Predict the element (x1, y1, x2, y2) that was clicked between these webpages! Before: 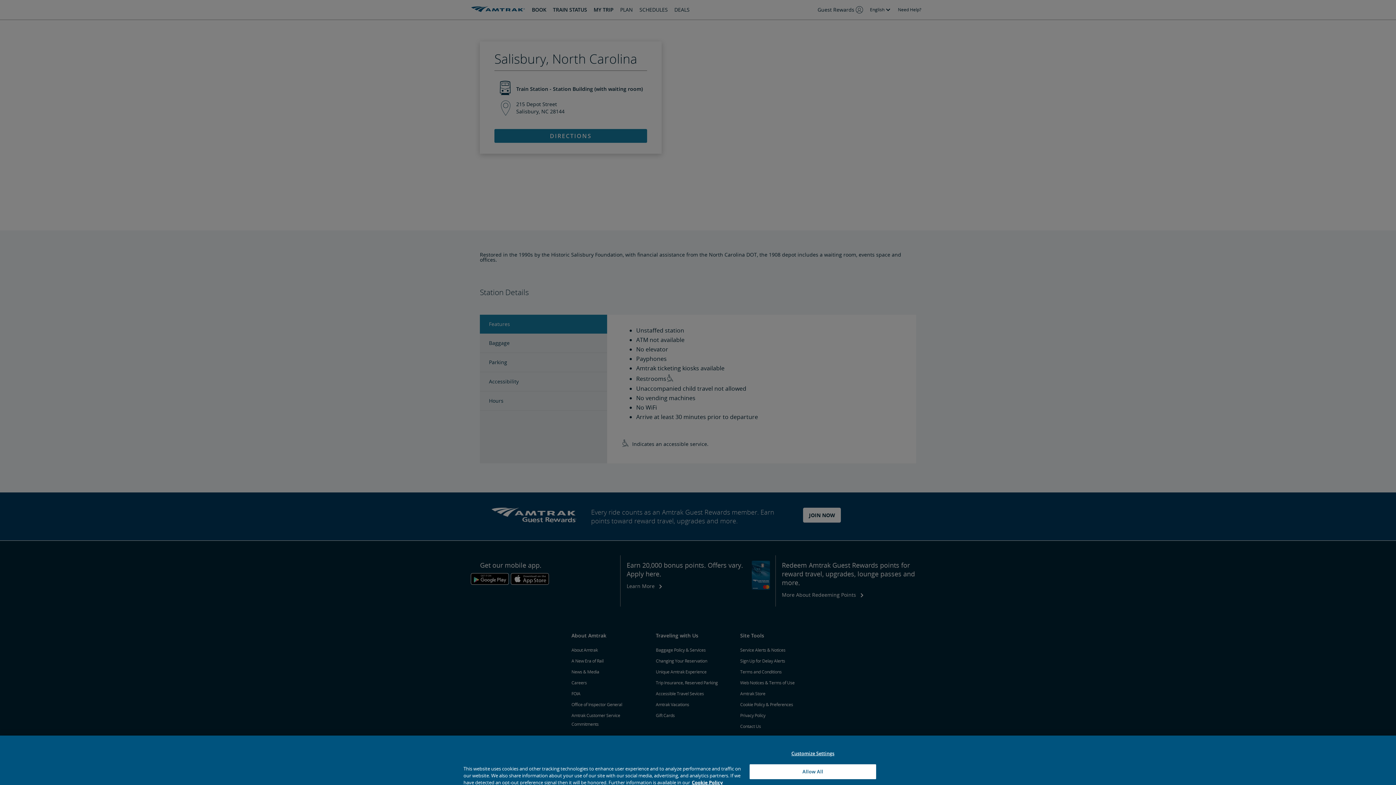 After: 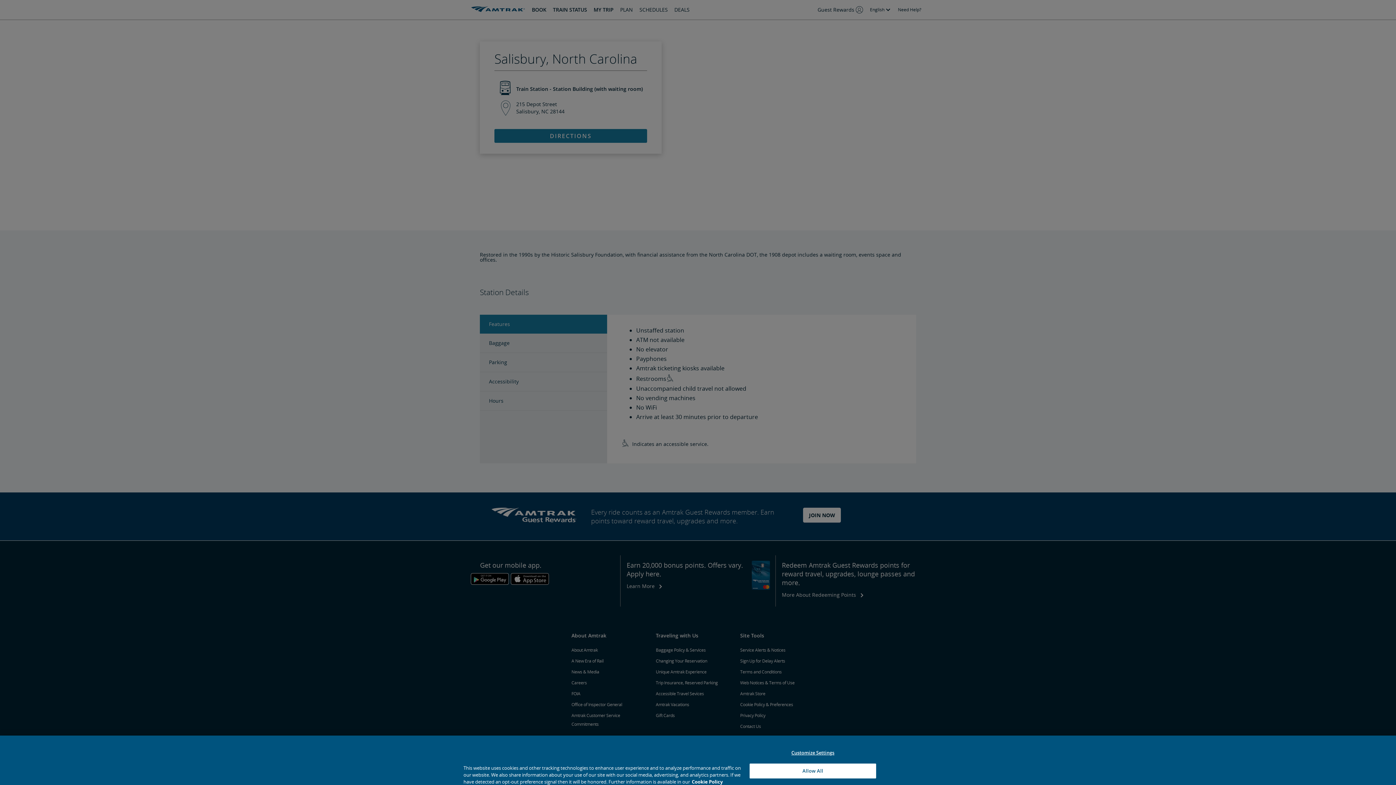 Action: bbox: (692, 779, 722, 786) label: More information about your privacy, opens in a new tab